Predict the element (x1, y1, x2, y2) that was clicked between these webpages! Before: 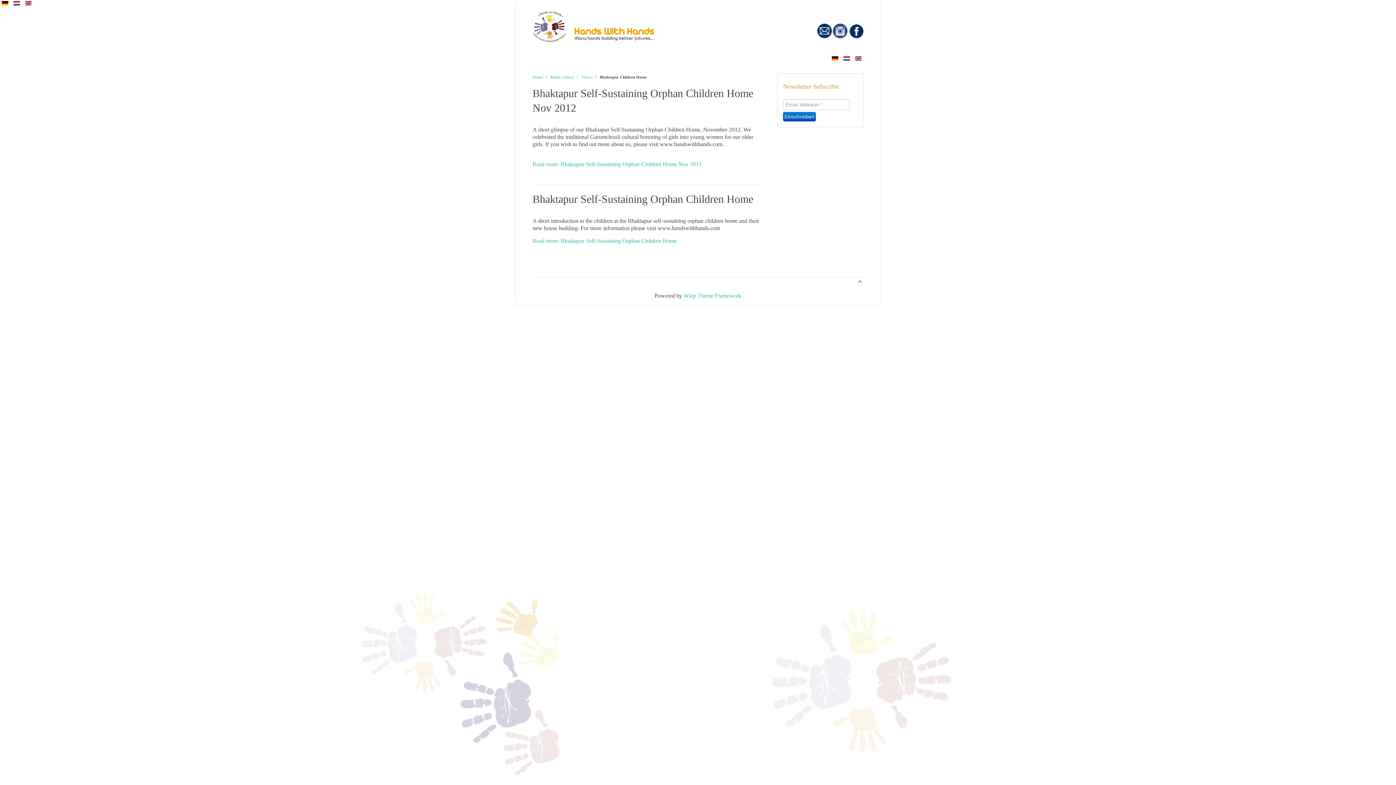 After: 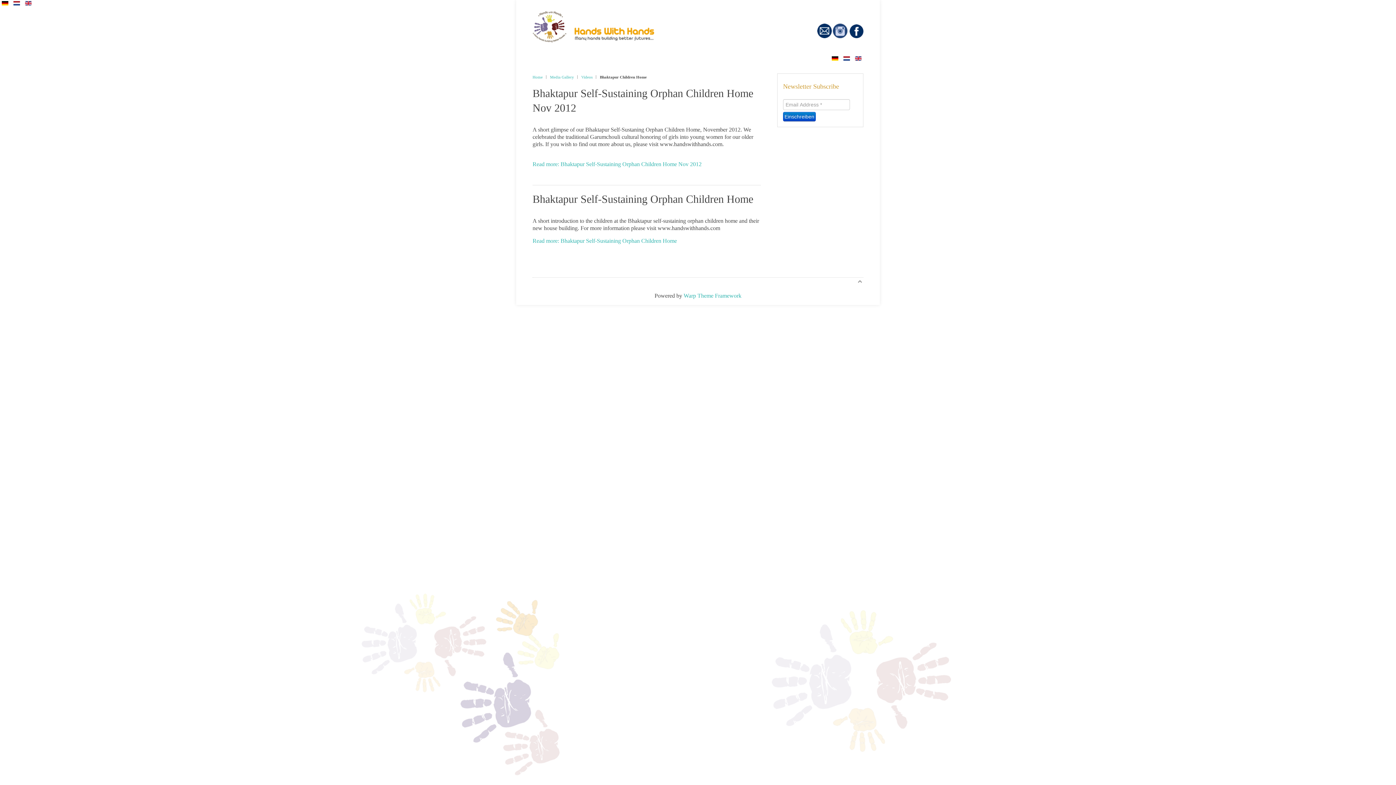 Action: label:   bbox: (832, 55, 840, 61)